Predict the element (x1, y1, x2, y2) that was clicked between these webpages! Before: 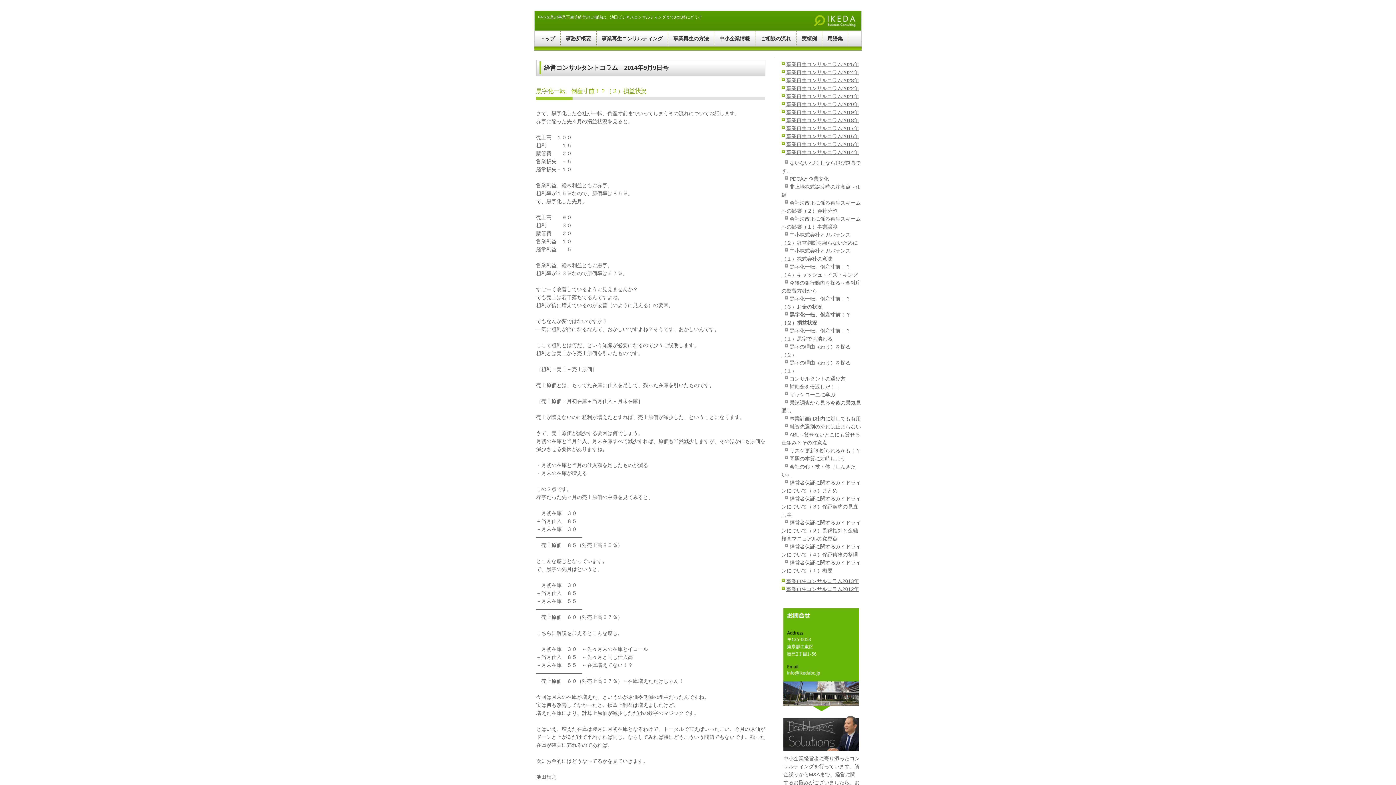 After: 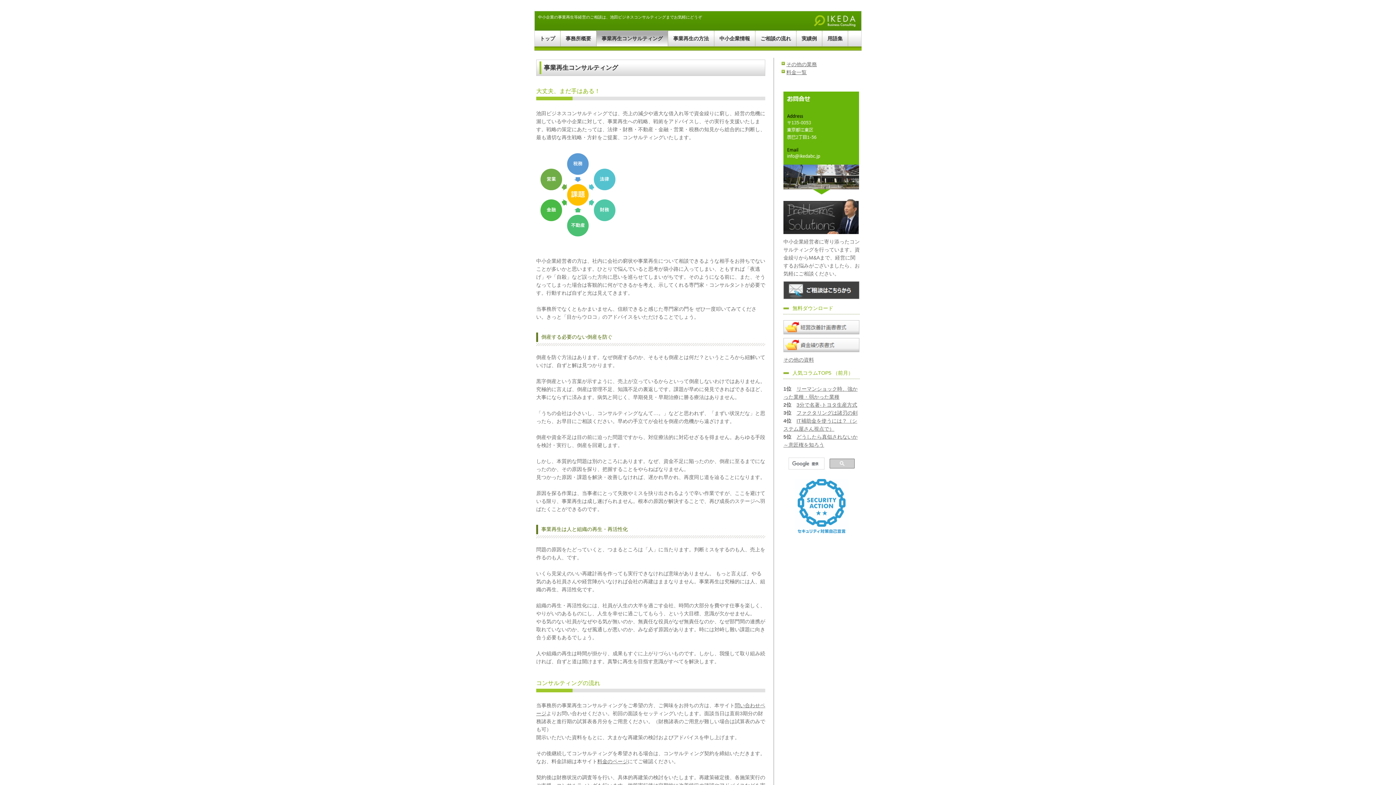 Action: bbox: (596, 30, 668, 46) label: 事業再生コンサルティング